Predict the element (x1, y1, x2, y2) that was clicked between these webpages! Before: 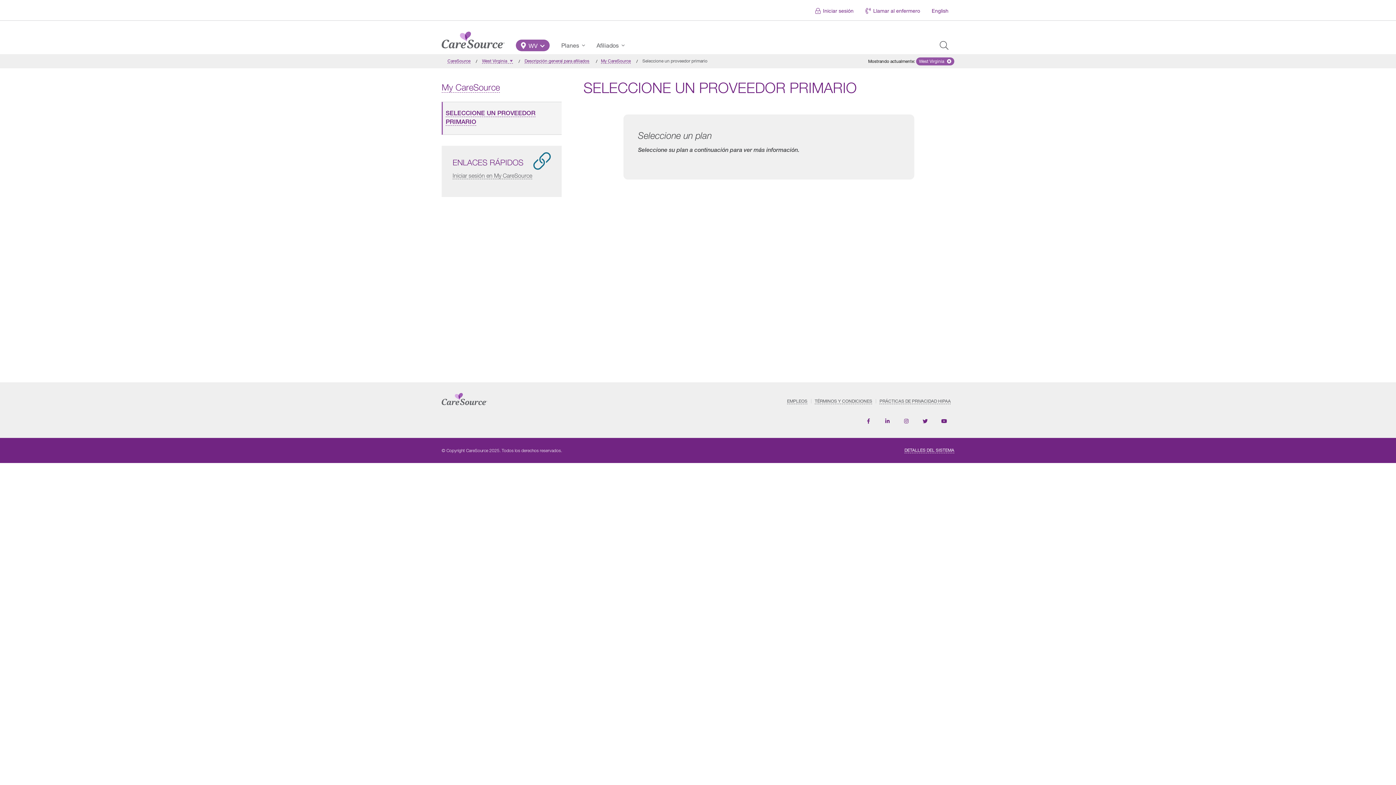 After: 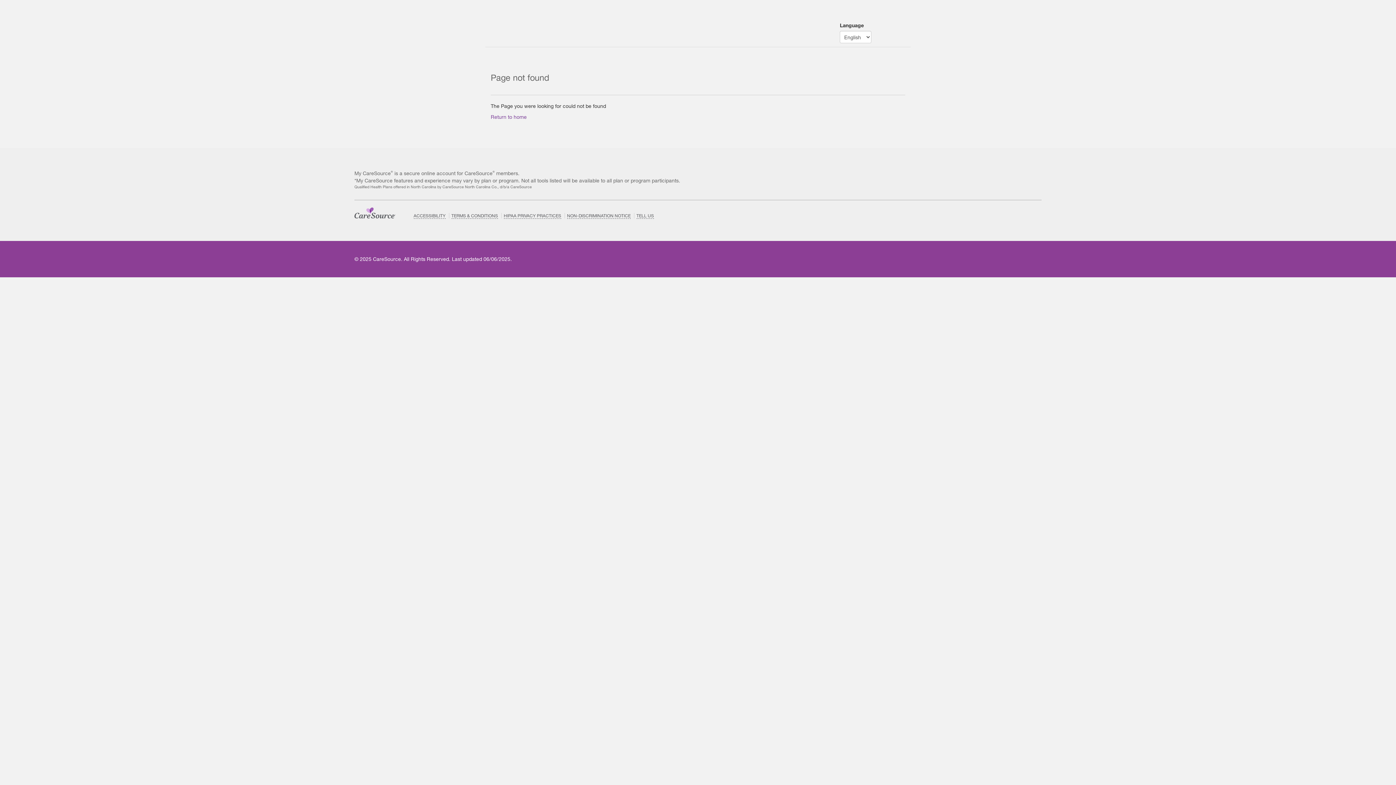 Action: label: Iniciar sesión en My CareSource bbox: (452, 172, 532, 178)